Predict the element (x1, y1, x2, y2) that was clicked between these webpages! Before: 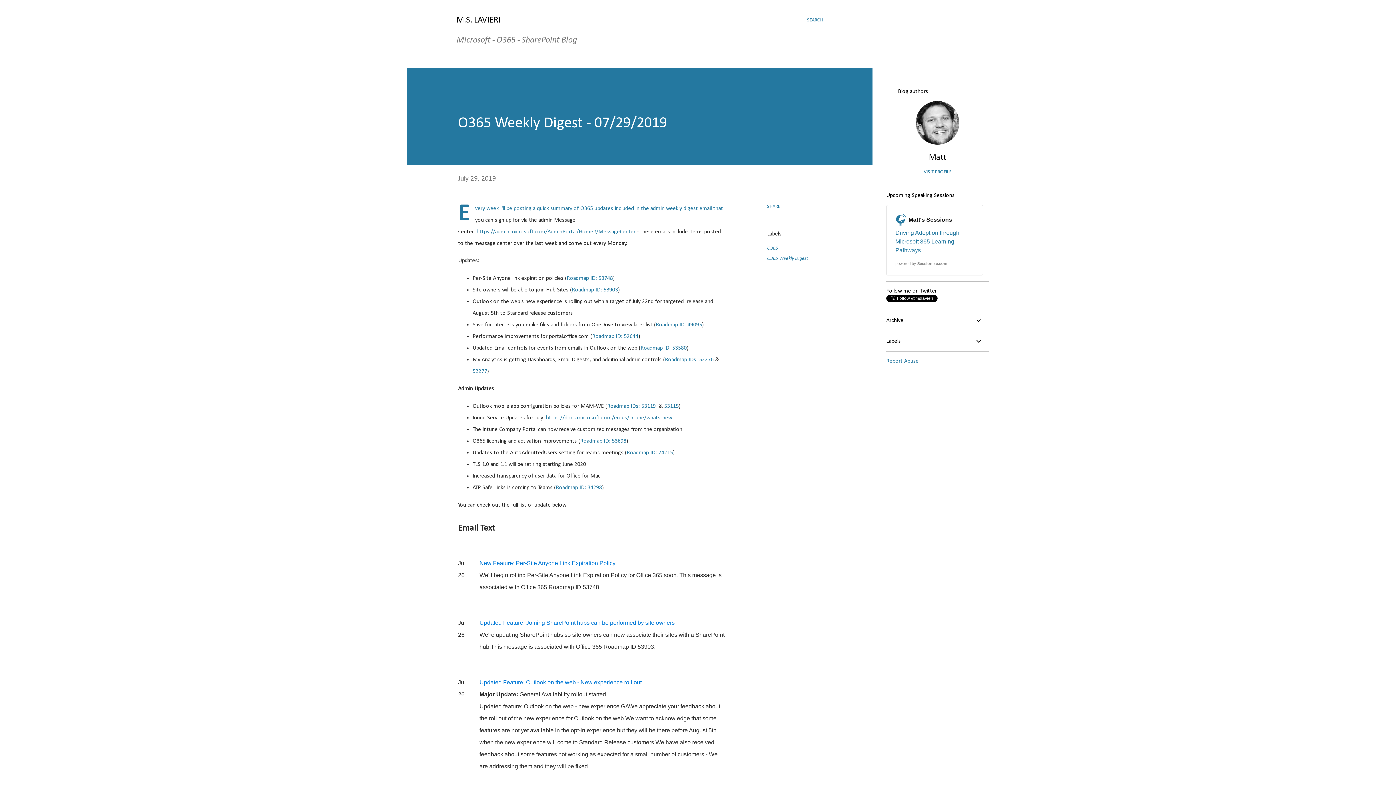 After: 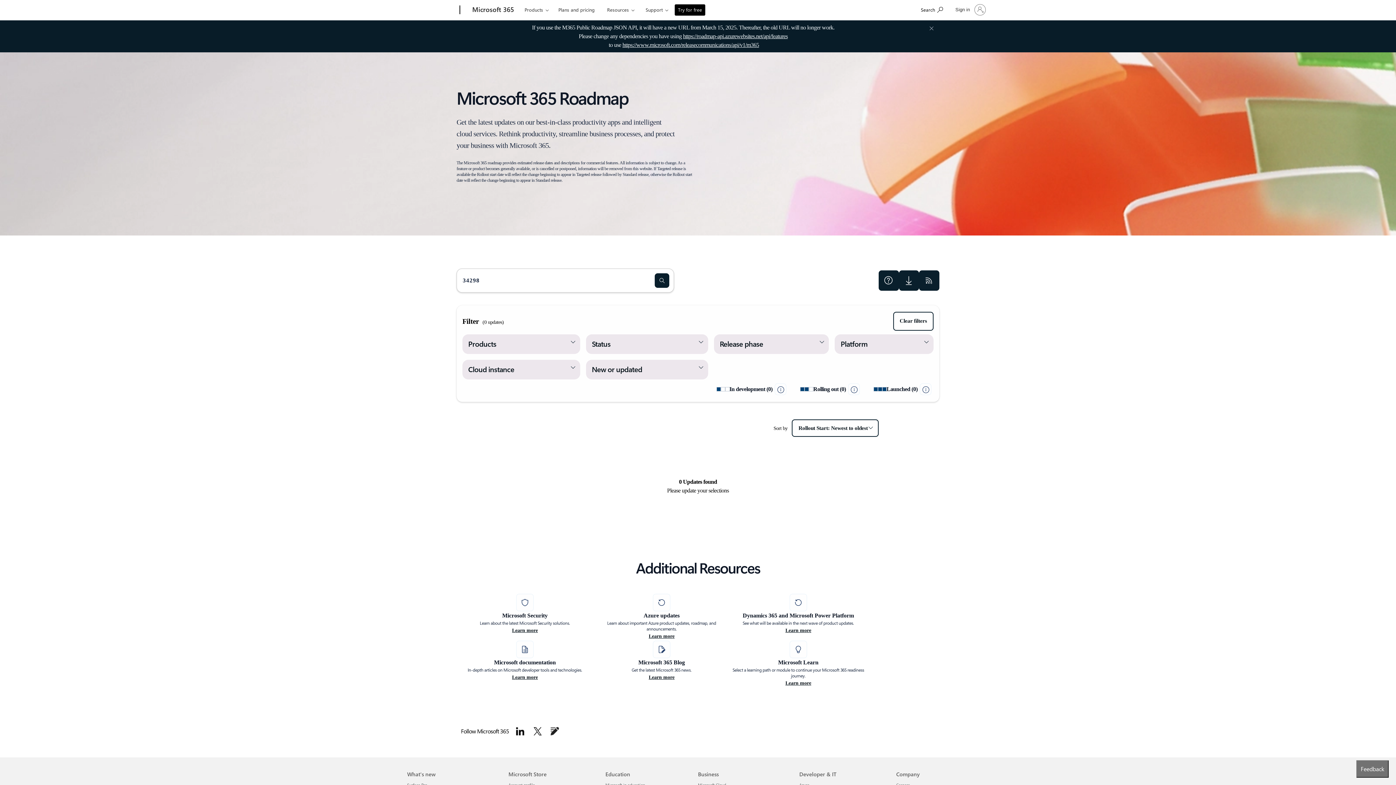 Action: label: Roadmap ID: 34298 bbox: (556, 485, 602, 490)